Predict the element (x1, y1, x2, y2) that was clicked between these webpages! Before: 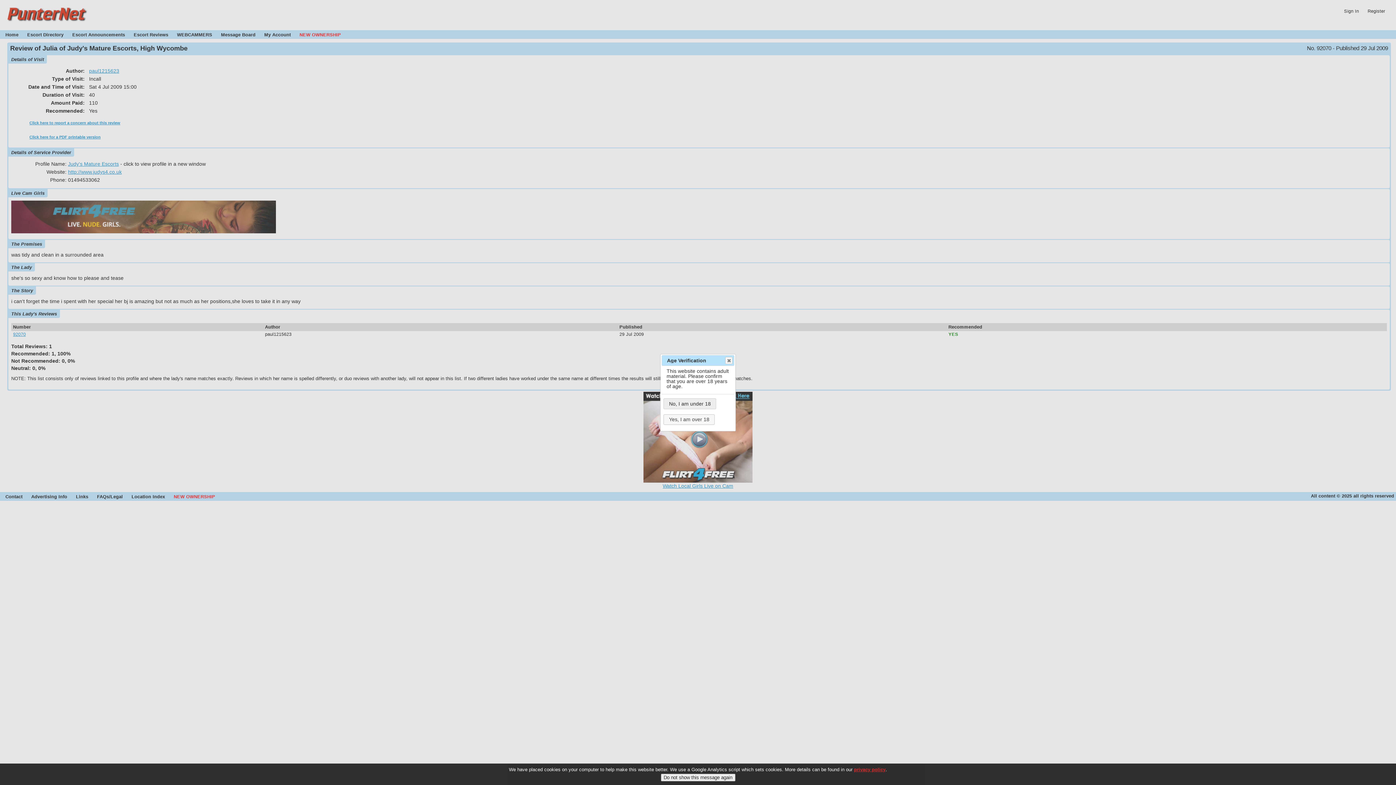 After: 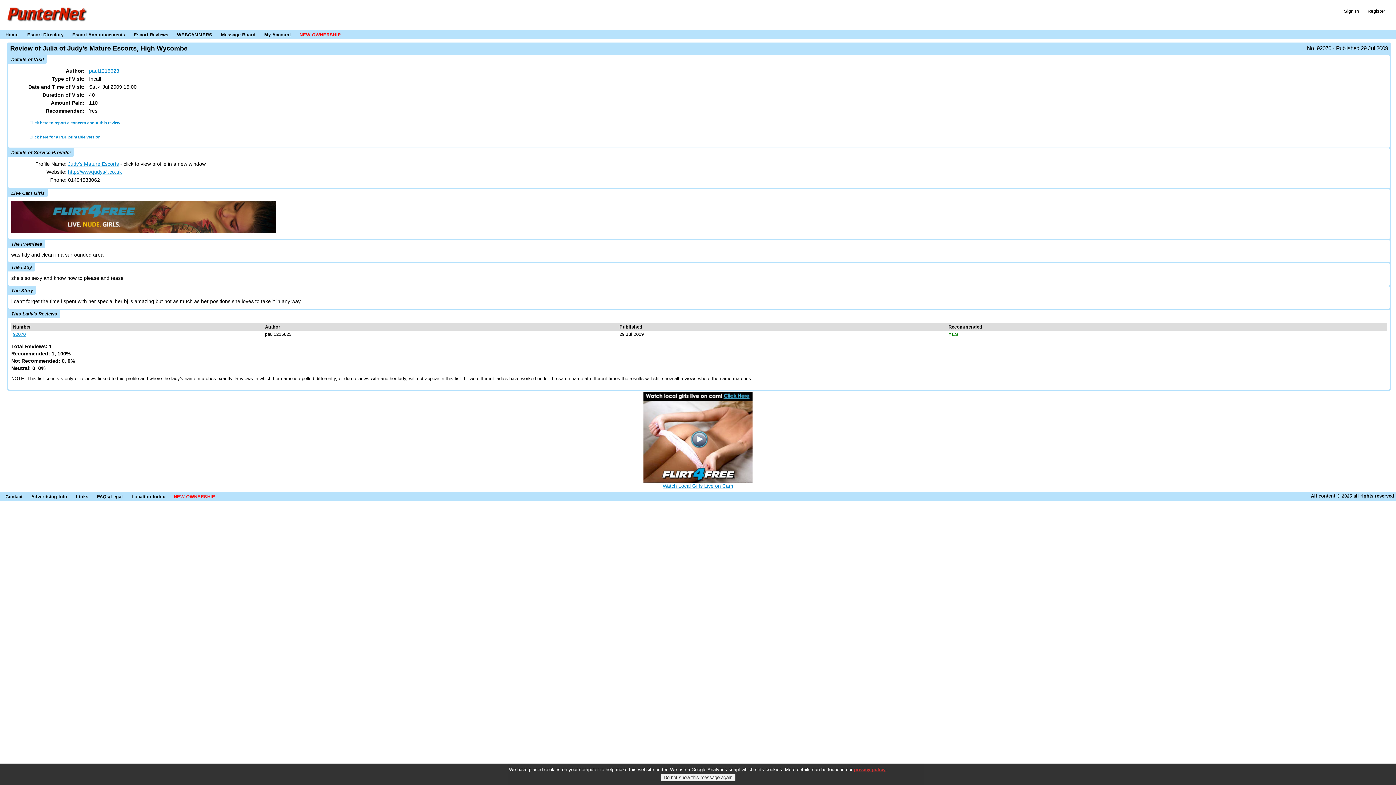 Action: label: Close bbox: (725, 357, 732, 364)